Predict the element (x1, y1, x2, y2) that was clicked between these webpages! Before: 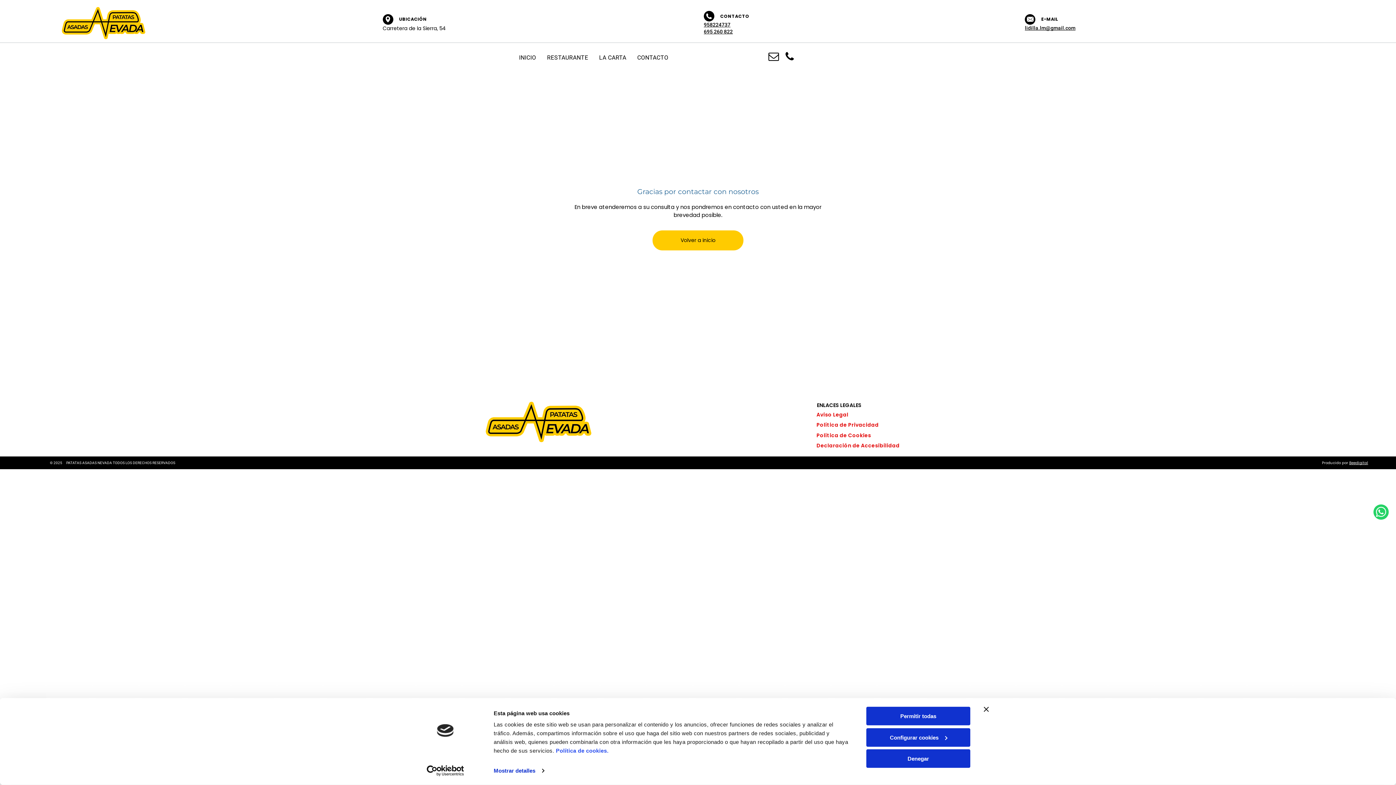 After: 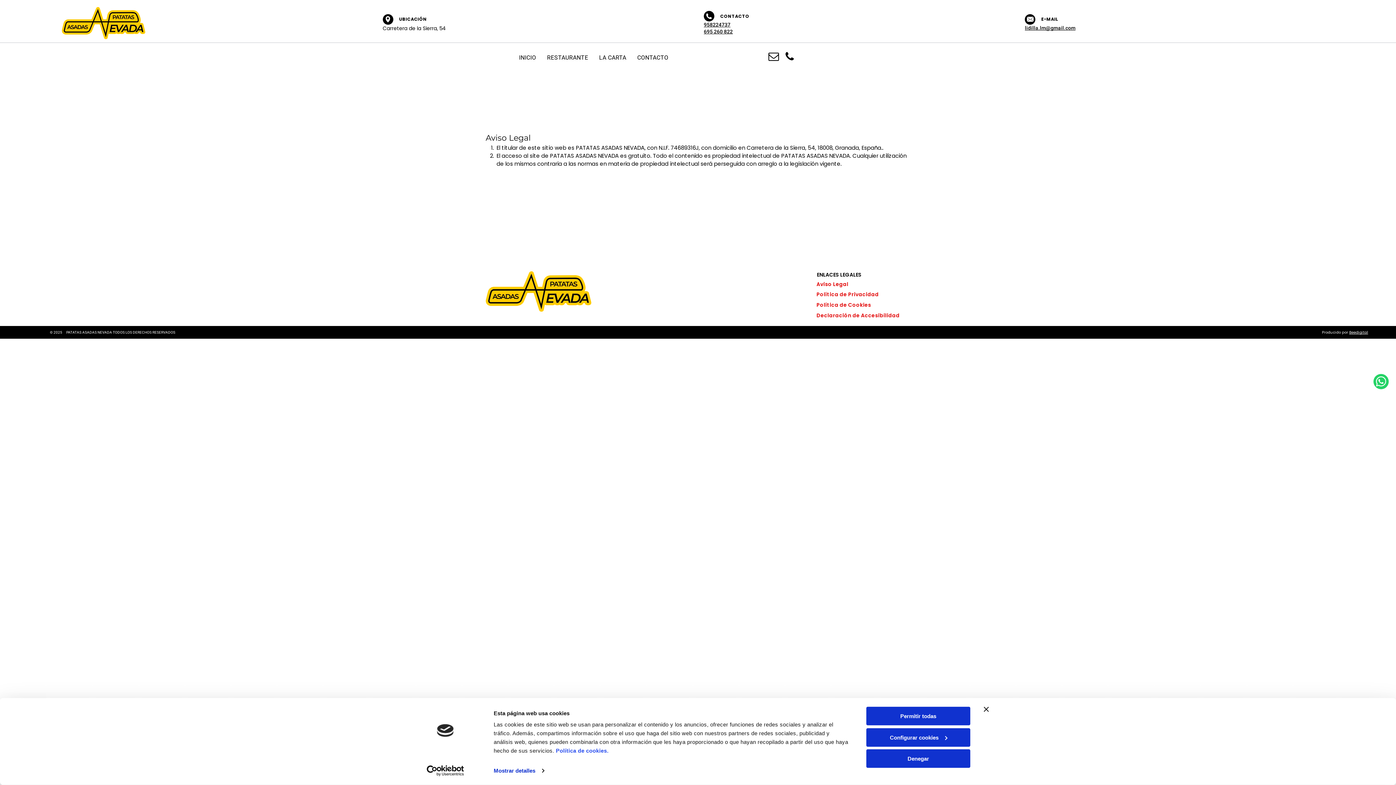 Action: bbox: (811, 409, 854, 419) label: Aviso Legal